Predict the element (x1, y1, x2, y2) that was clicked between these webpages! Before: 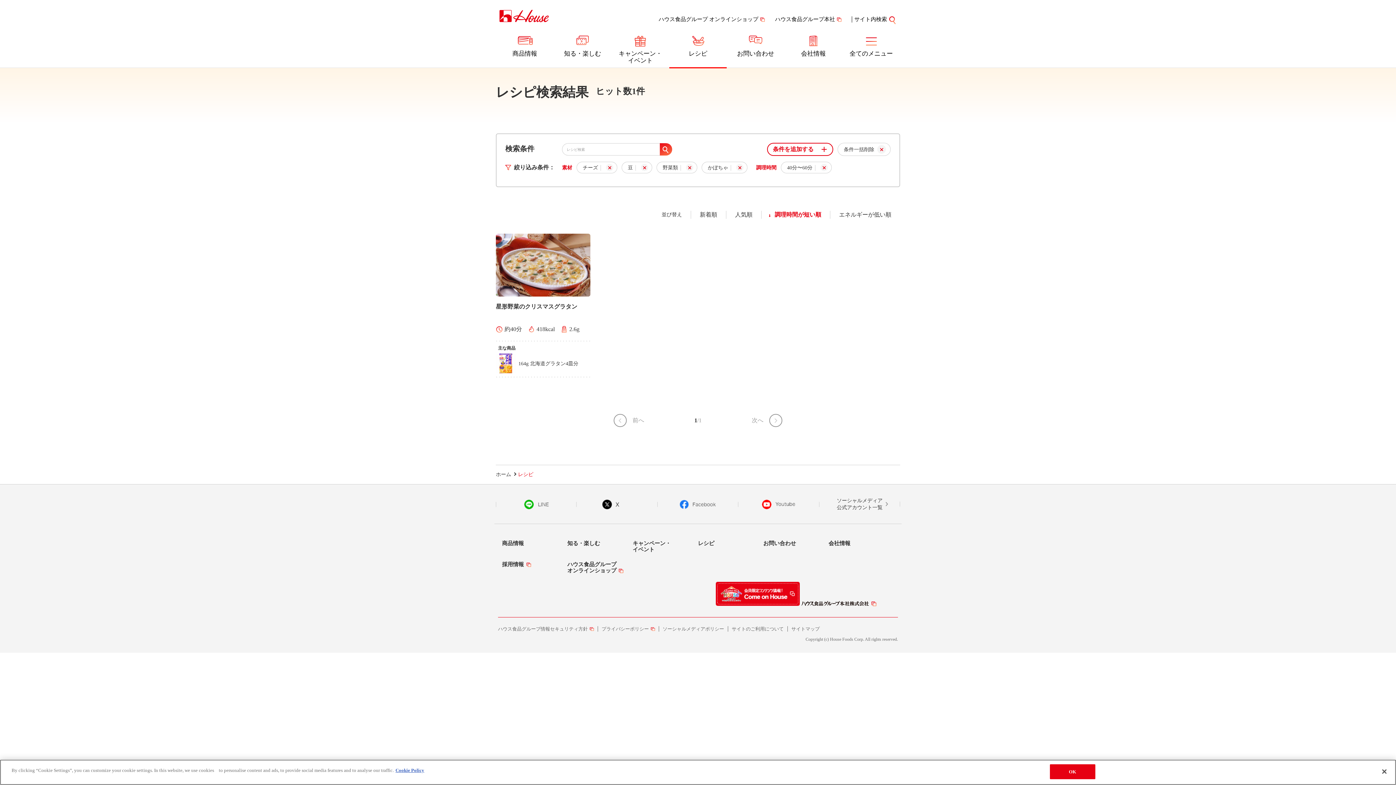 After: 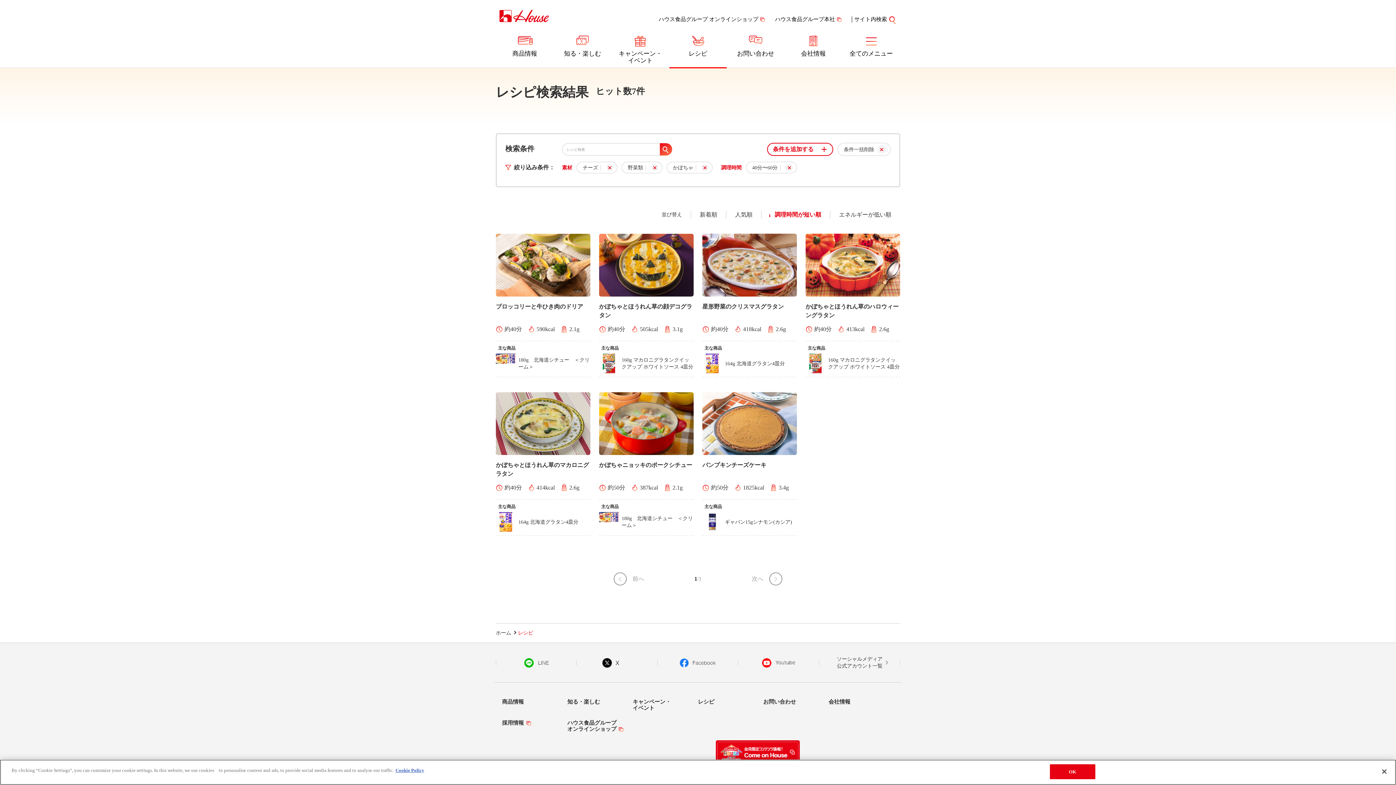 Action: bbox: (621, 161, 652, 173) label: 豆